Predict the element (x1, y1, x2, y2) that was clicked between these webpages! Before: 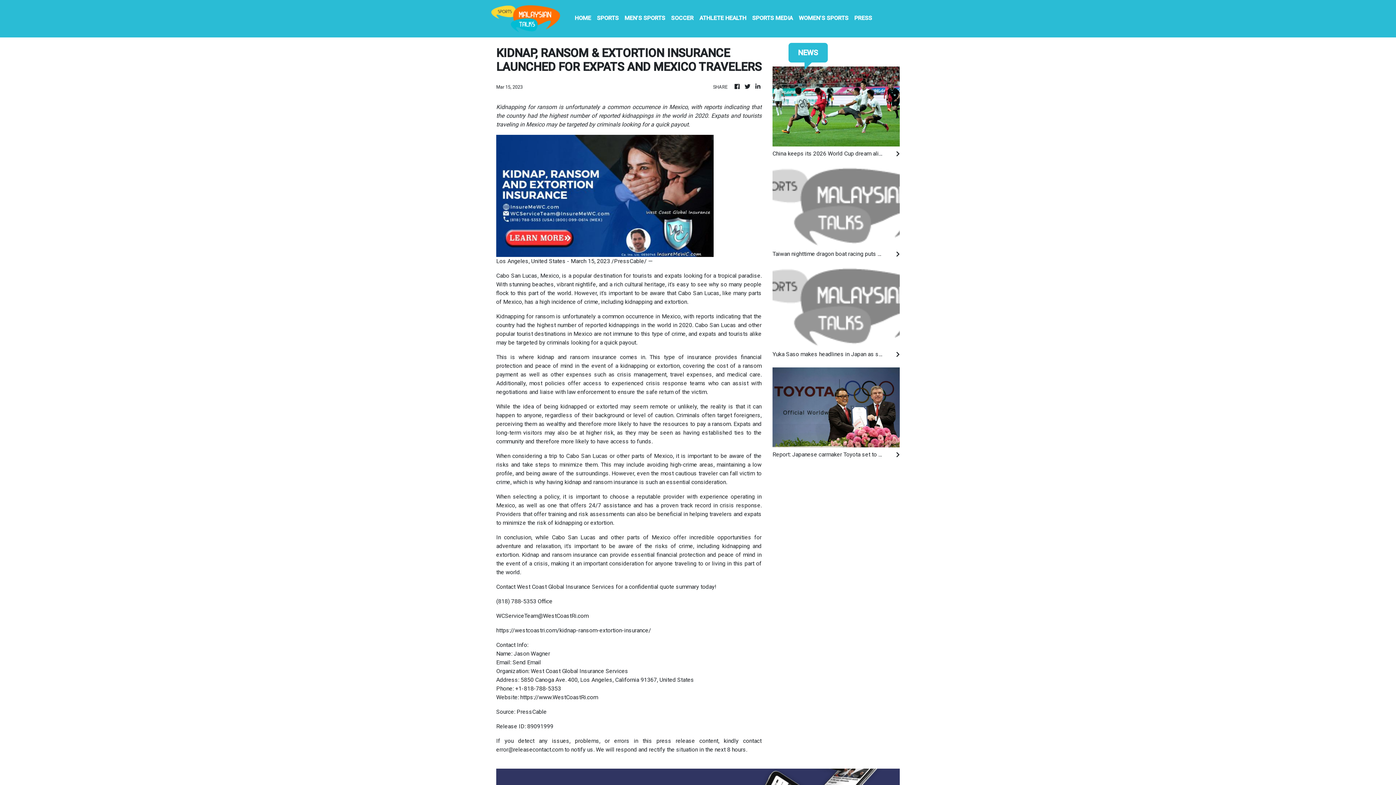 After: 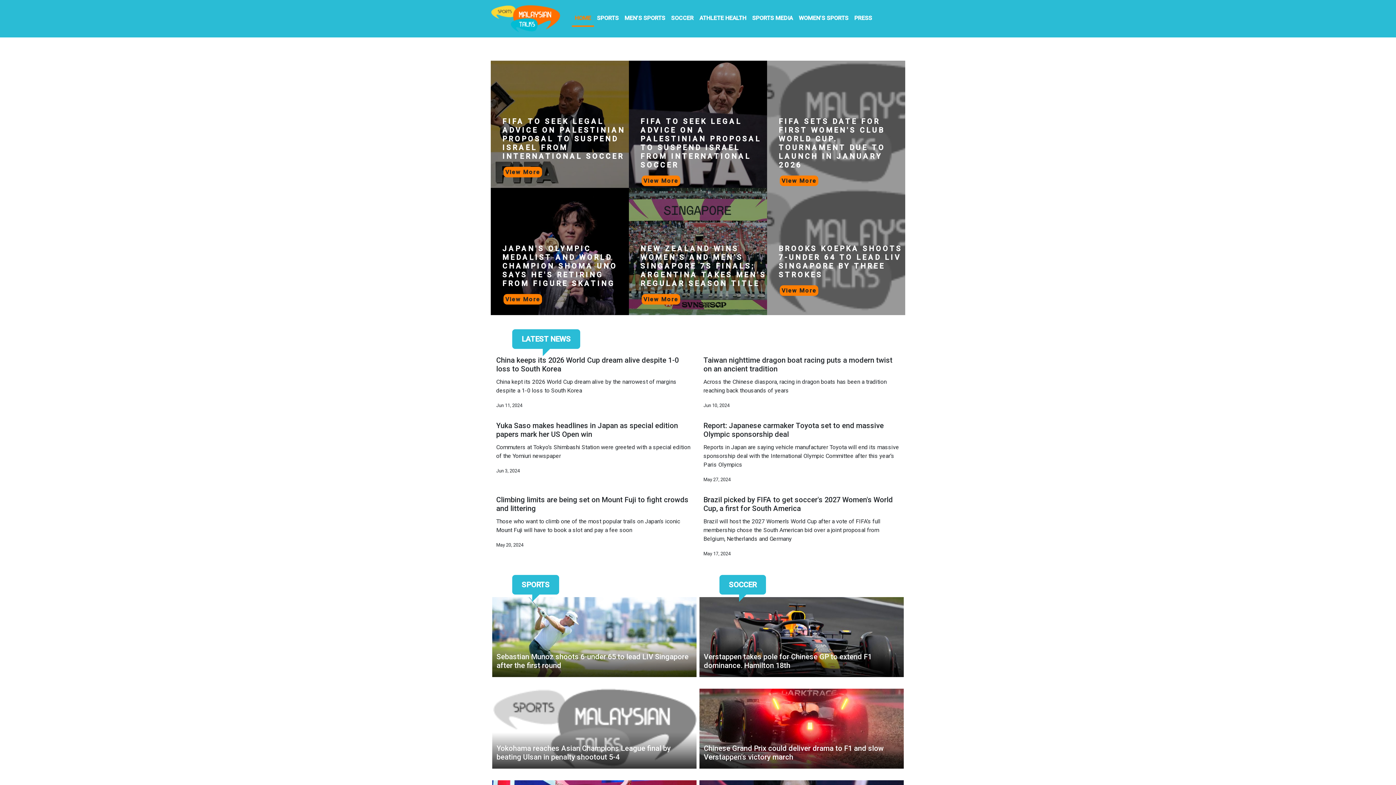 Action: bbox: (572, 10, 594, 26) label: HOME